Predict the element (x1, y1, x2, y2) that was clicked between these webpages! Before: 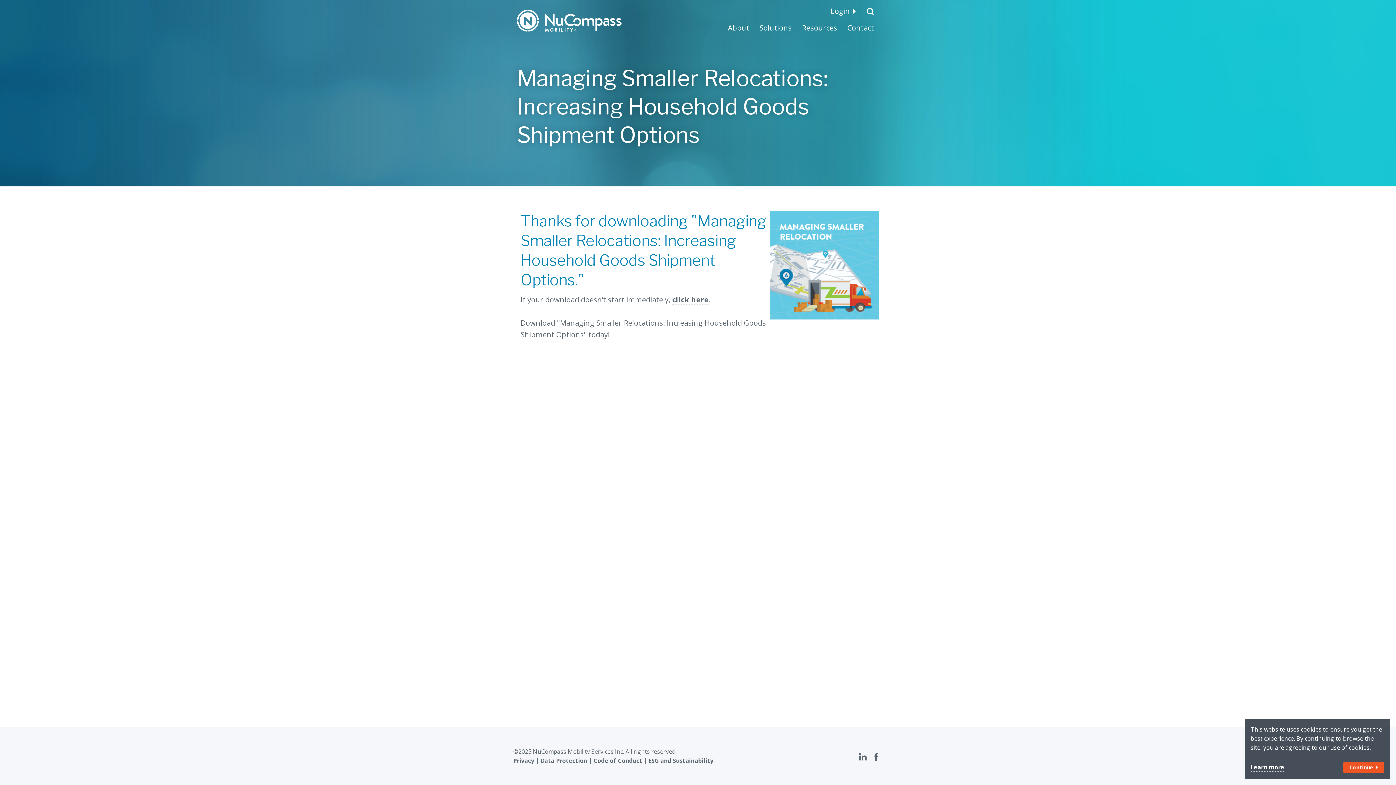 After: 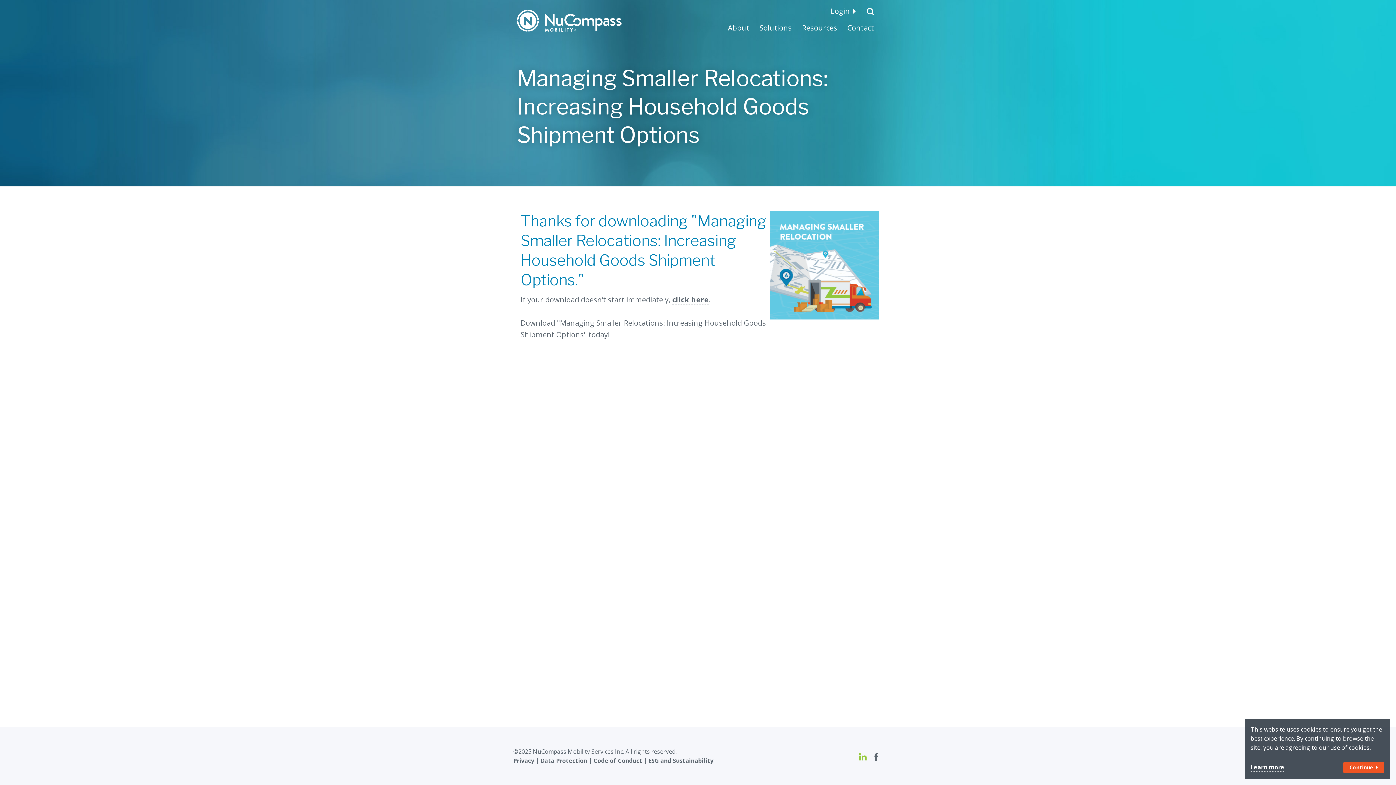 Action: label: LinkedIn bbox: (857, 750, 868, 762)